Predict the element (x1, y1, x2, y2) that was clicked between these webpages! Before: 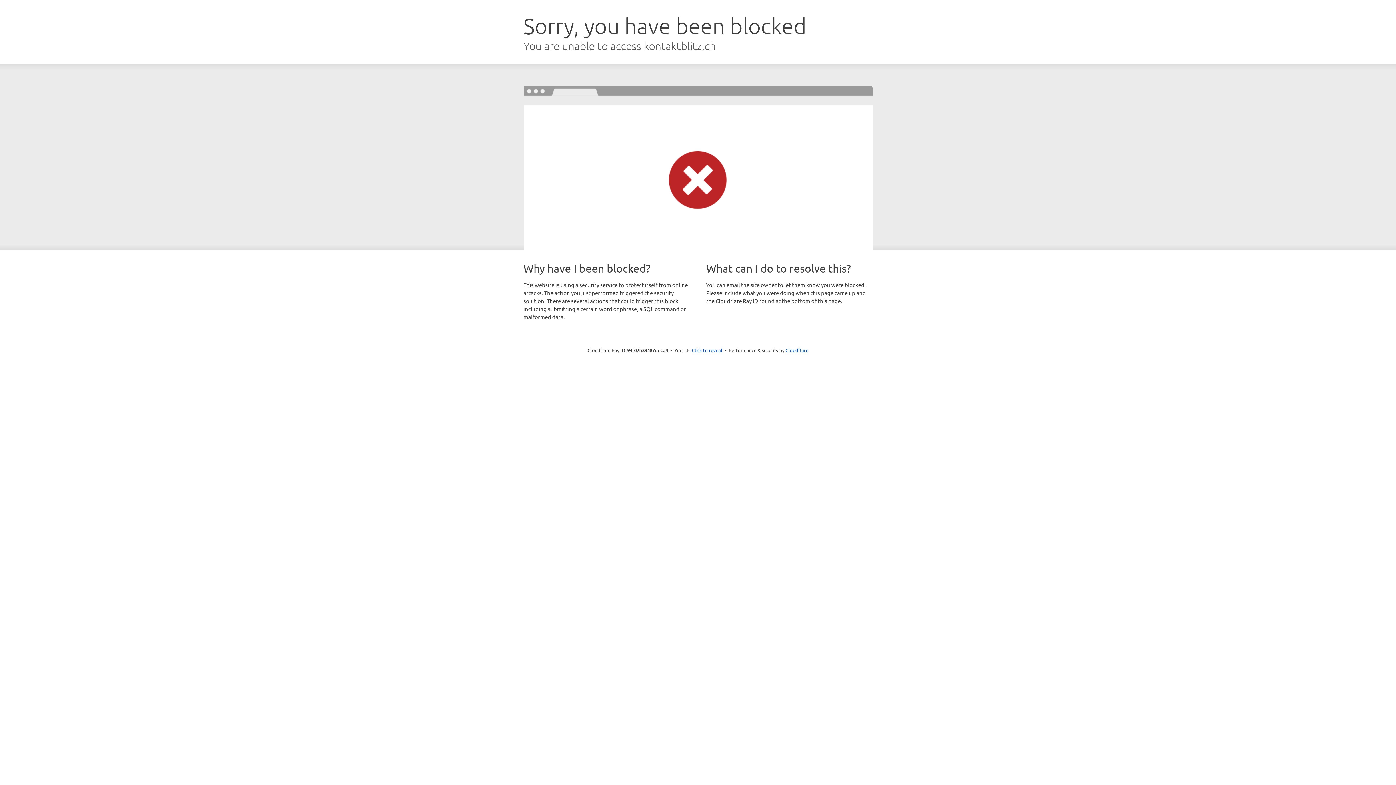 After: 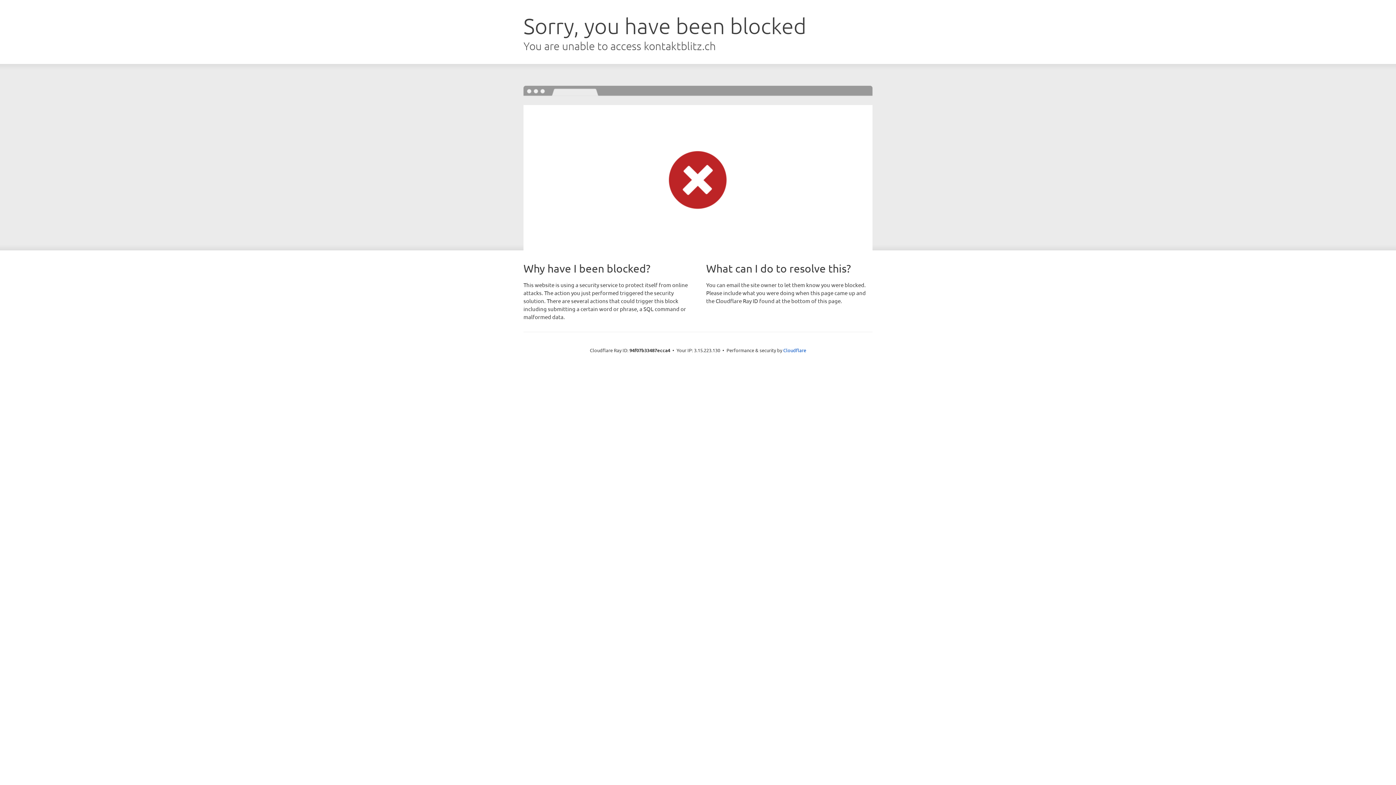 Action: label: Click to reveal bbox: (692, 346, 722, 353)